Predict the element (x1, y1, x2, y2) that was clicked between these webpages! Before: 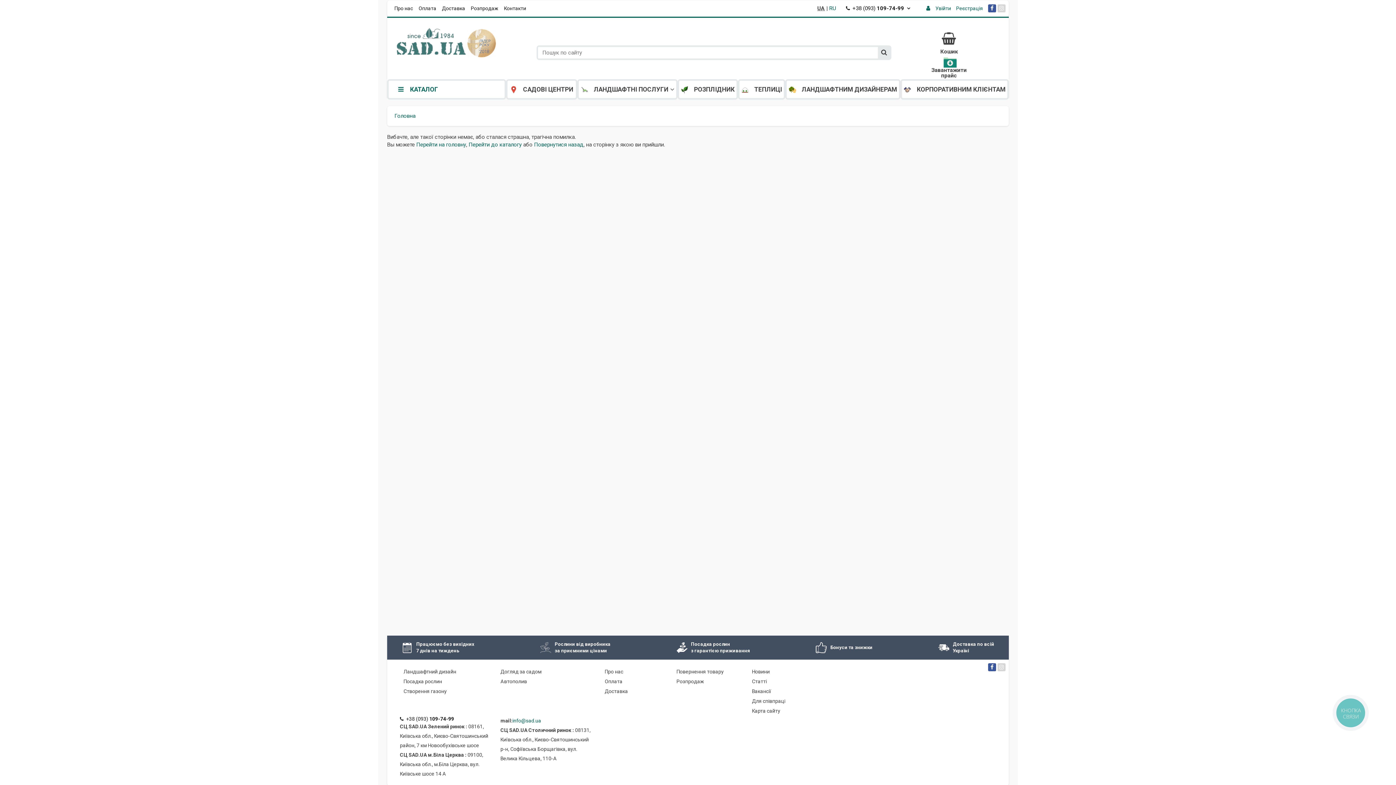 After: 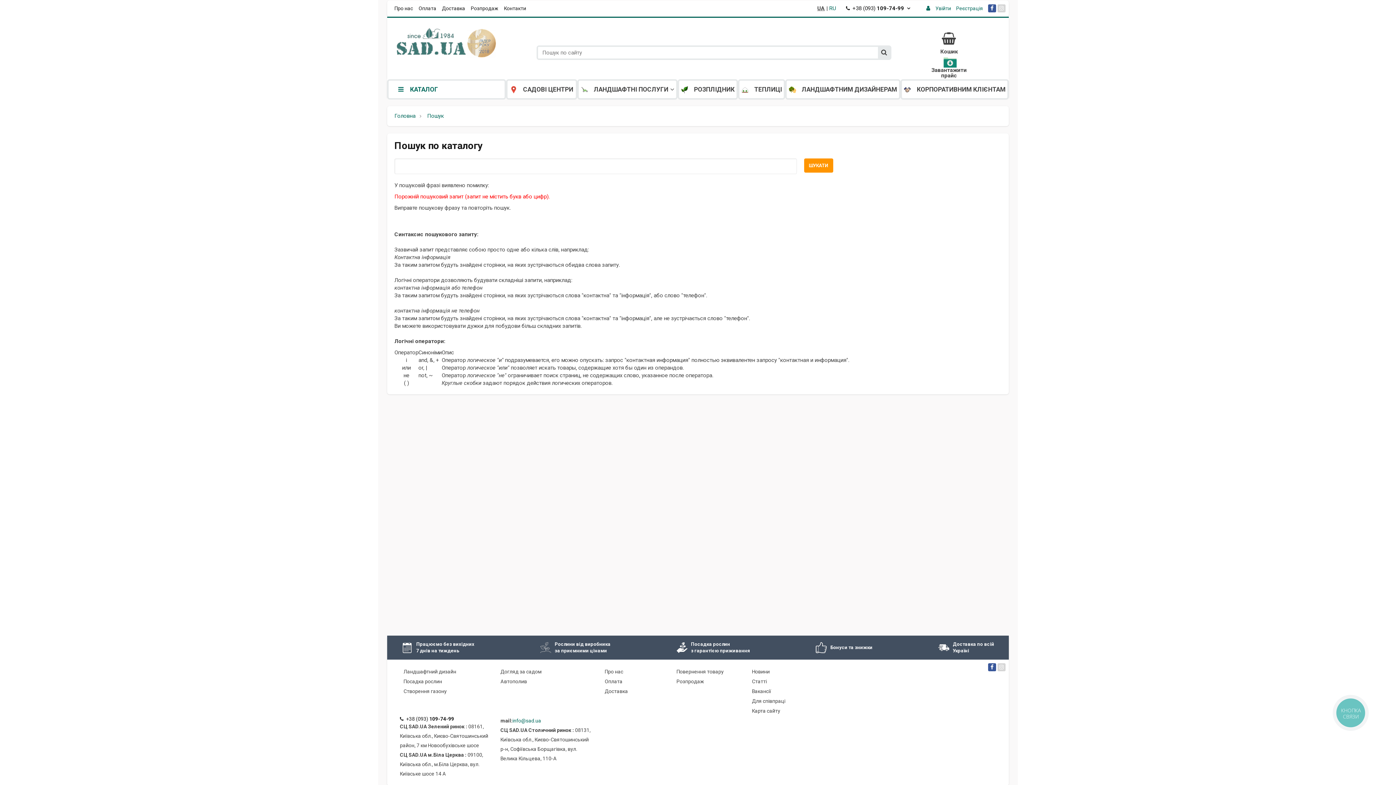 Action: bbox: (878, 48, 890, 57)